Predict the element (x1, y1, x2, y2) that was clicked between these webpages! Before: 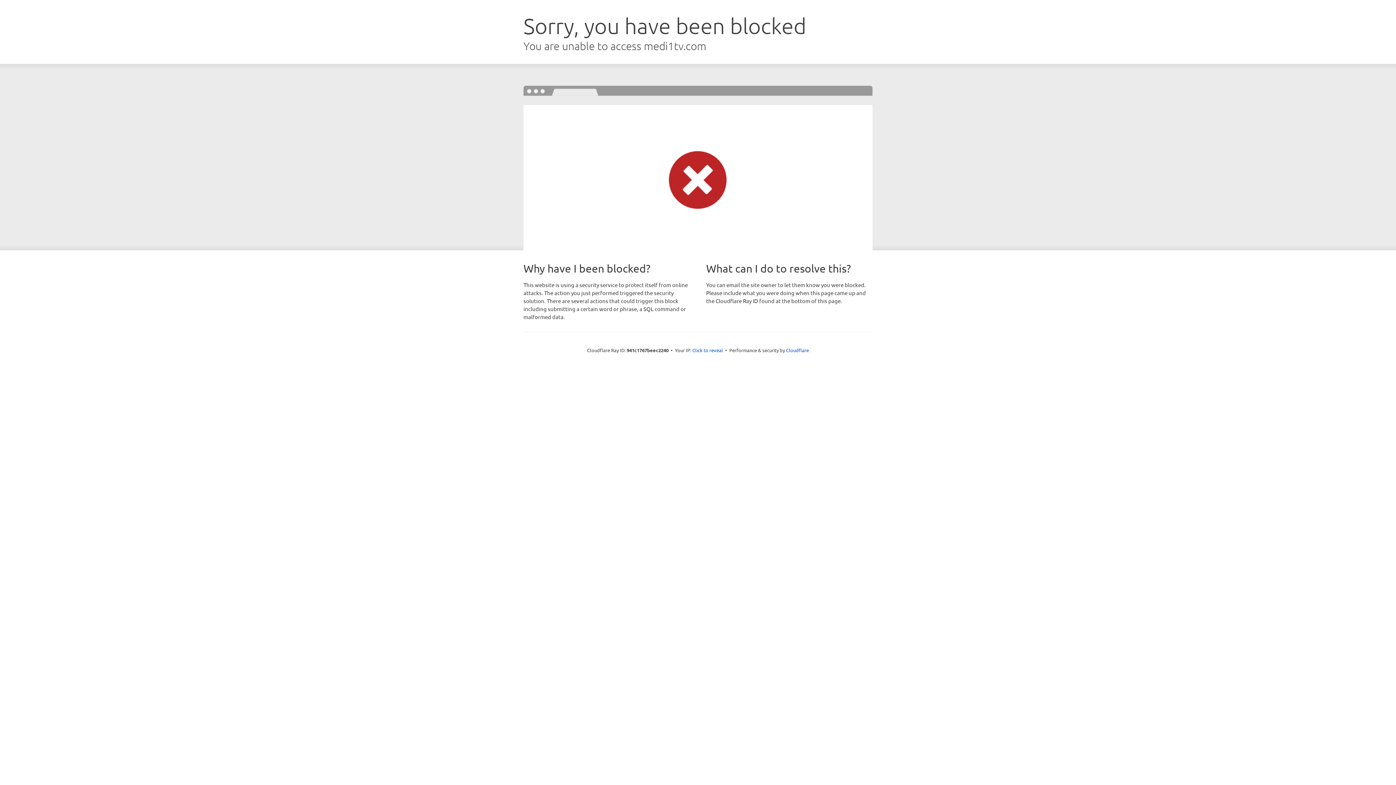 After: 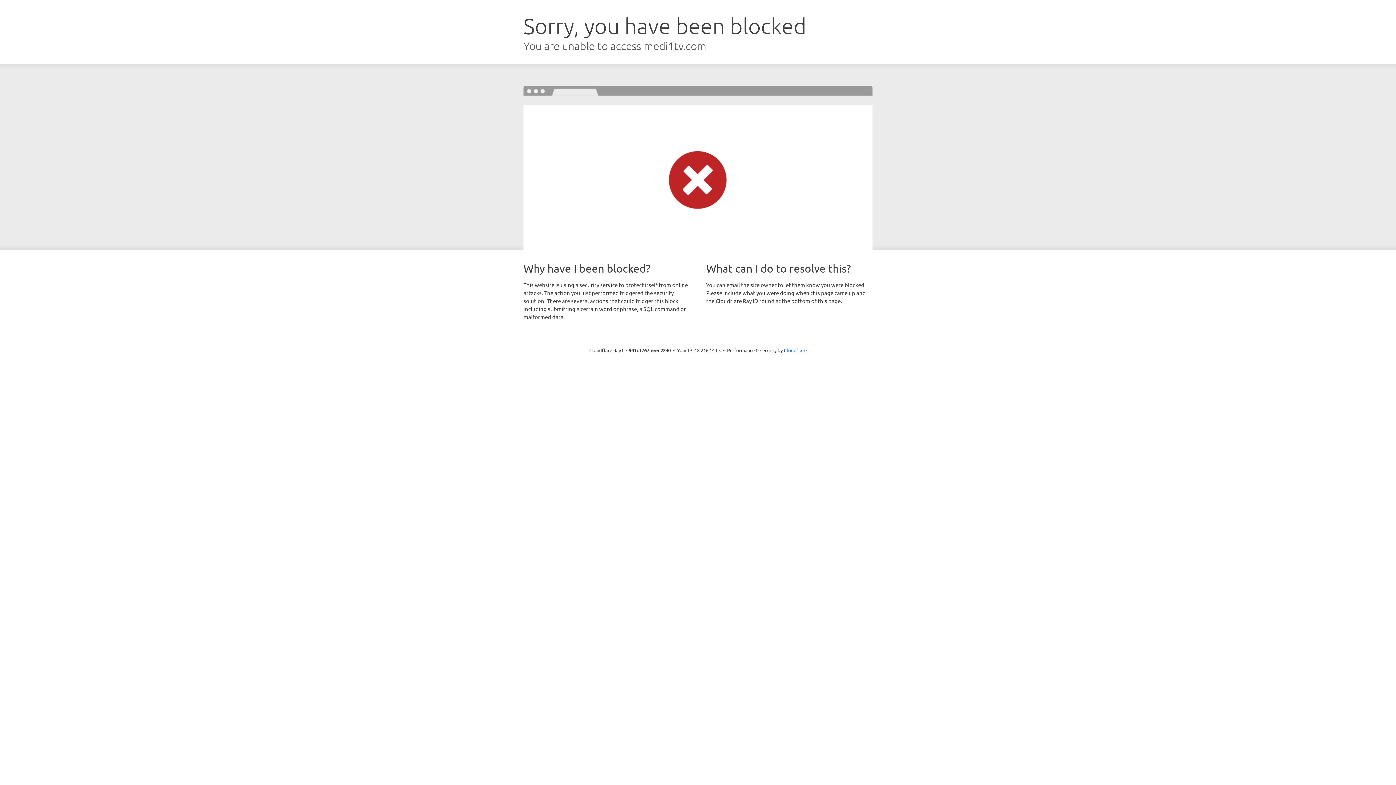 Action: bbox: (692, 346, 723, 353) label: Click to reveal